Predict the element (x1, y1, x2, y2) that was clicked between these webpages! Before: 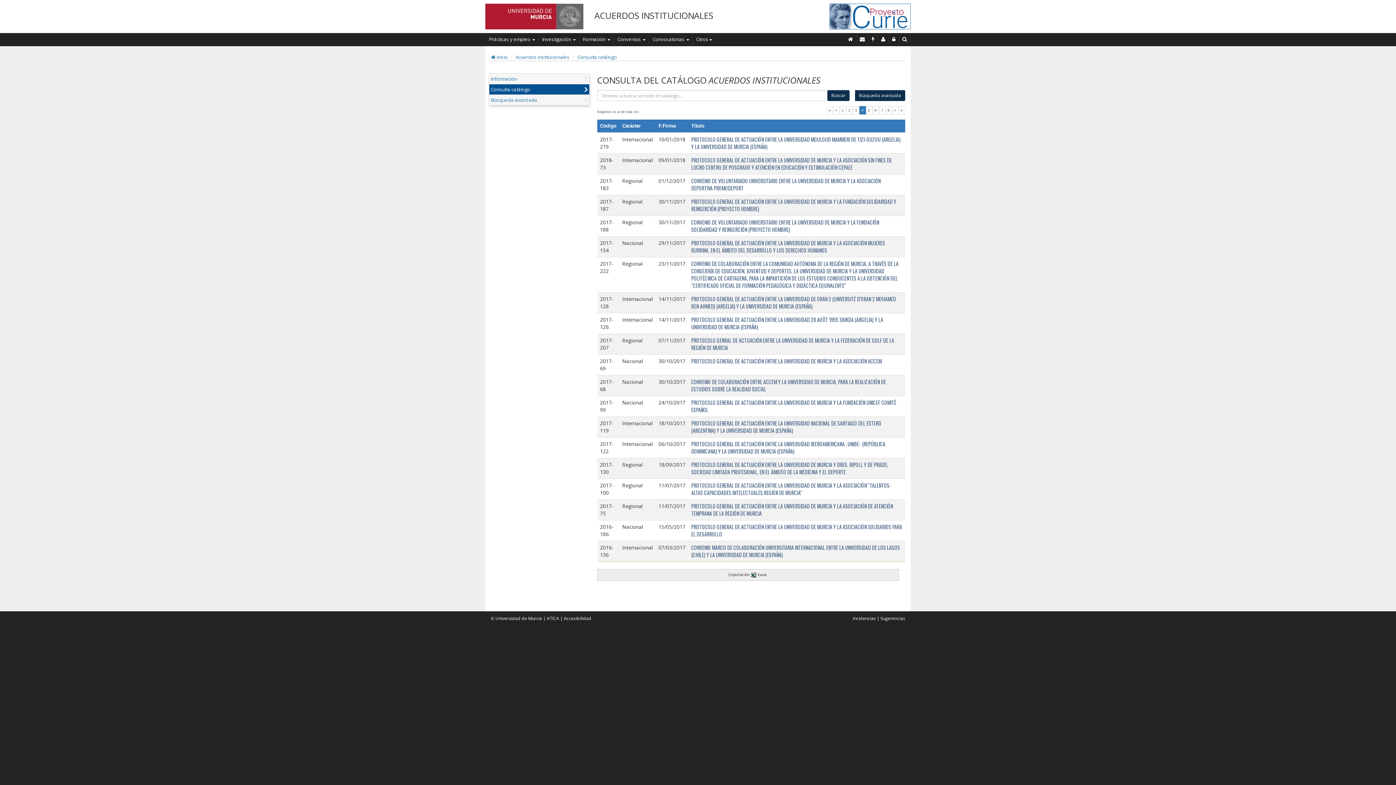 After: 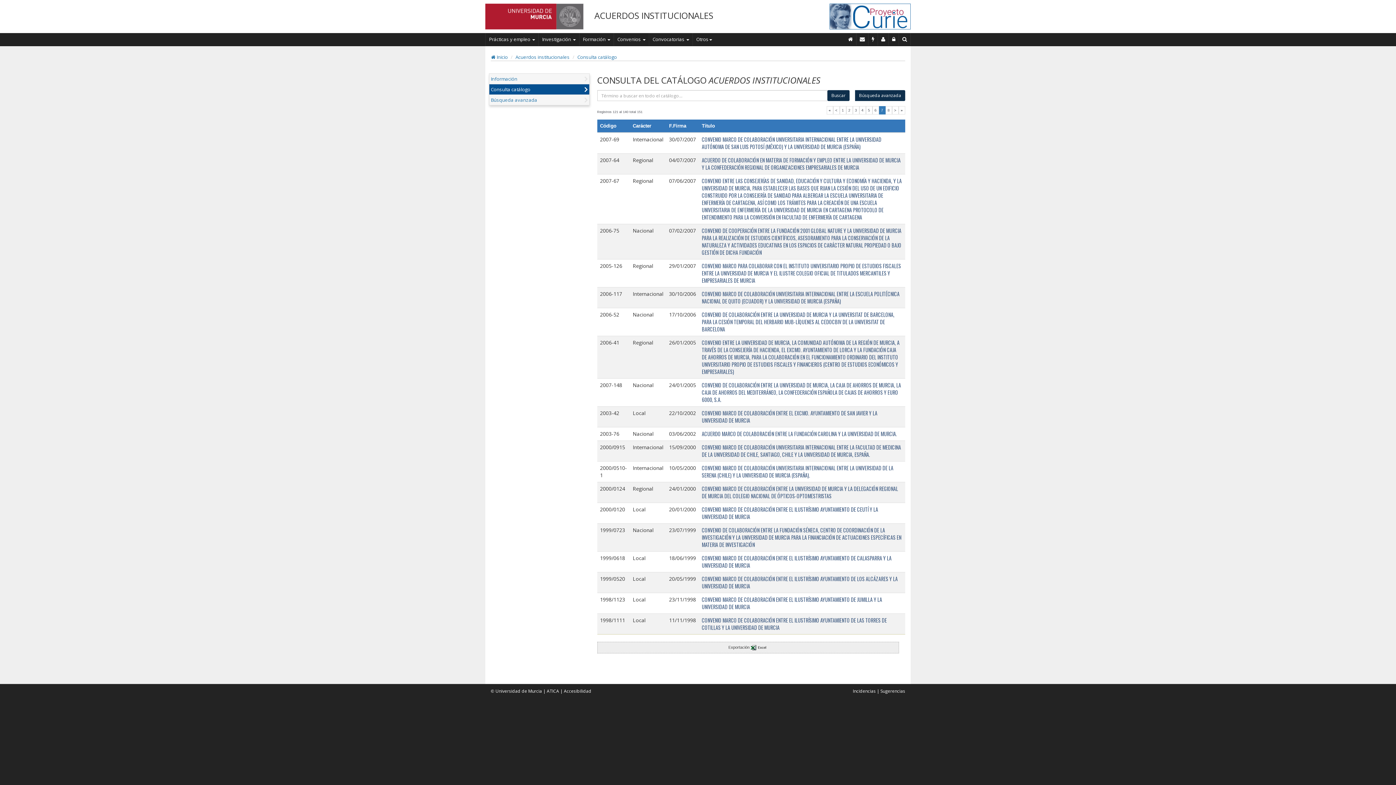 Action: bbox: (879, 106, 885, 114) label: 7